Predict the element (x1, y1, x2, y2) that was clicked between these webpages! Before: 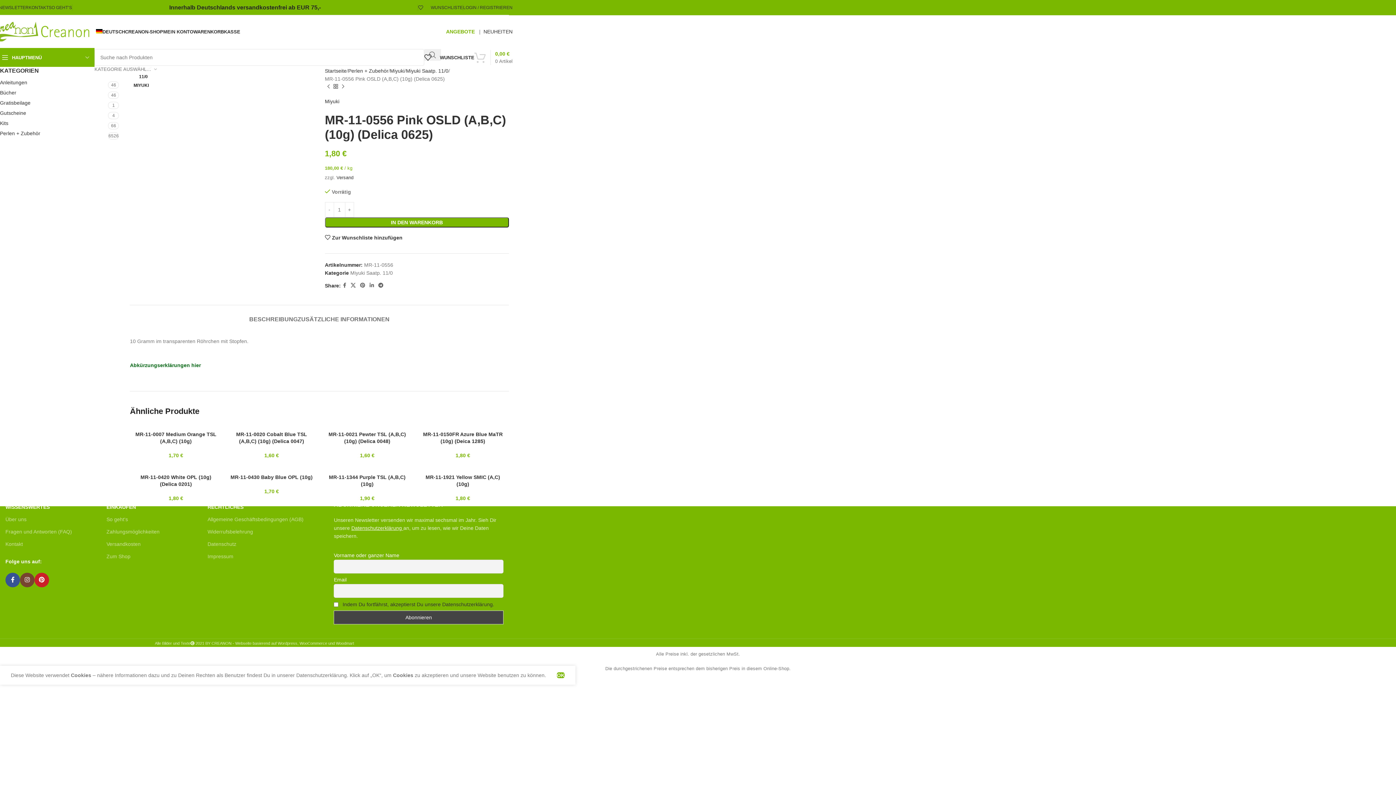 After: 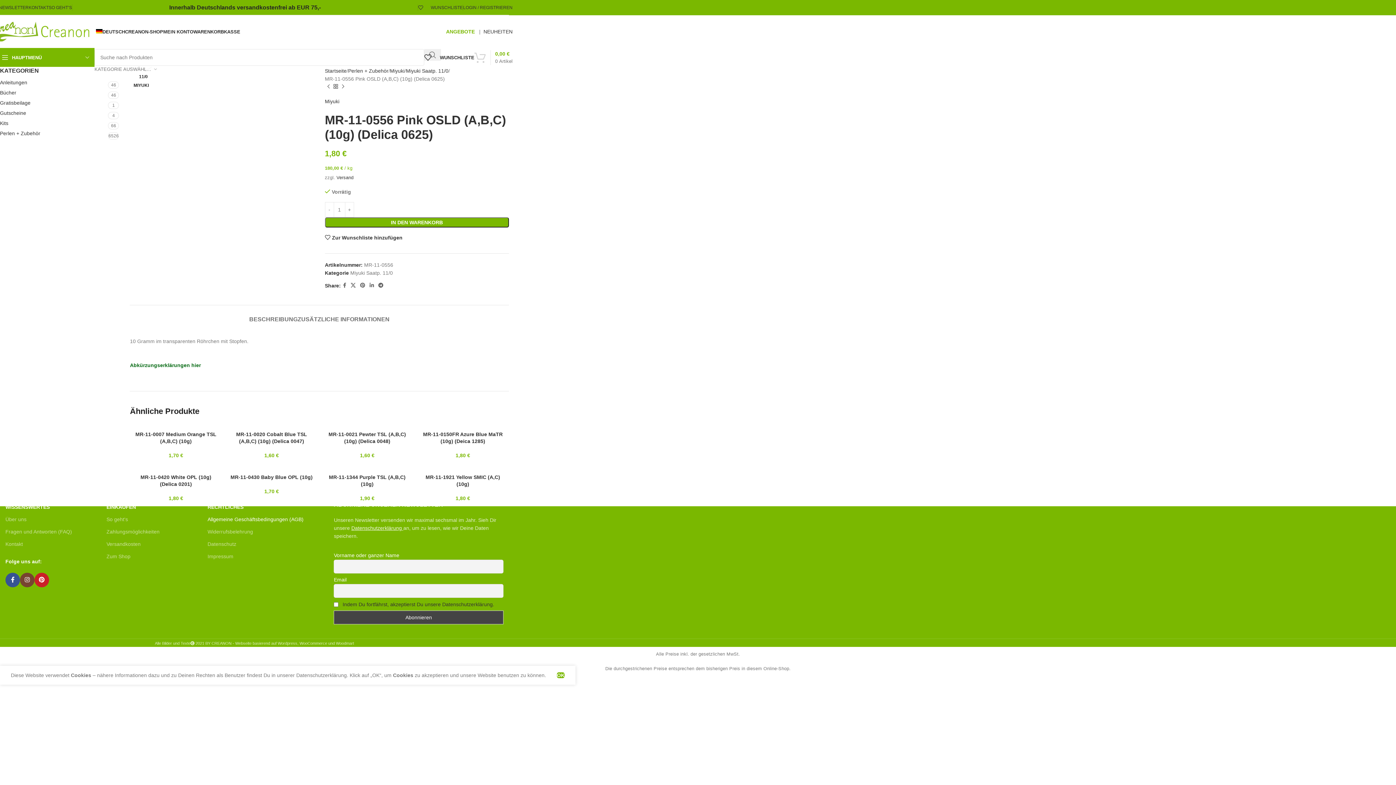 Action: bbox: (207, 513, 326, 525) label: Allgemeine Geschäftsbedingungen (AGB)